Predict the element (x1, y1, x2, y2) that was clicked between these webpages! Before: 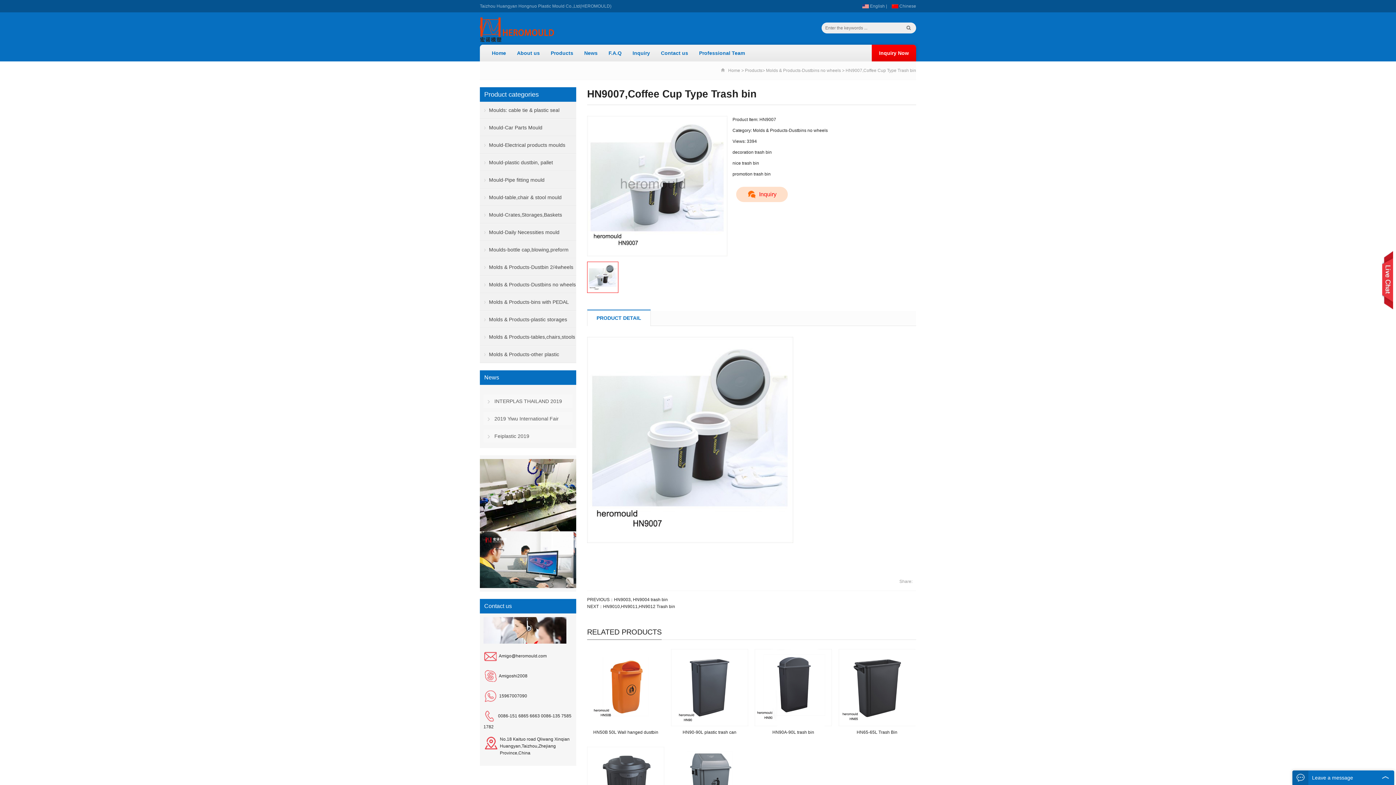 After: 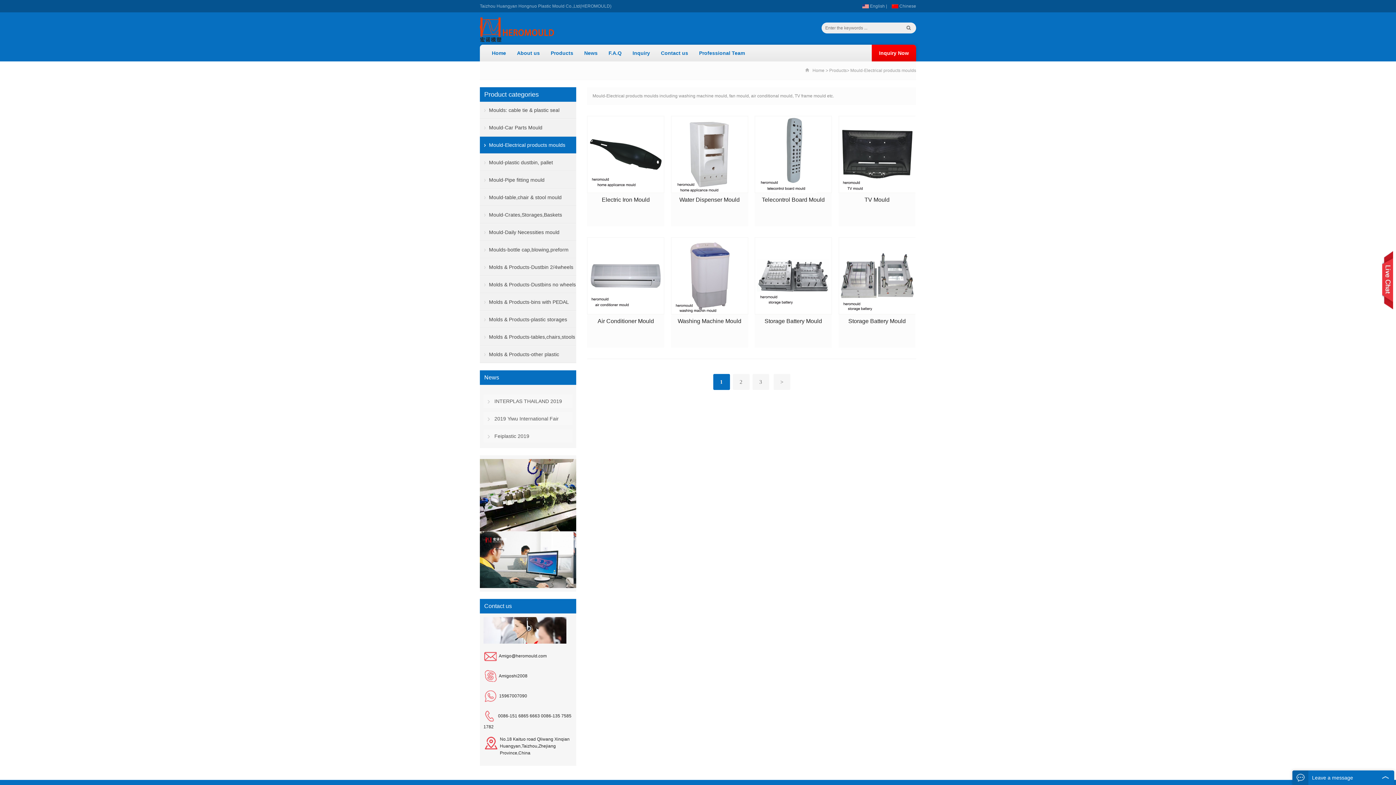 Action: bbox: (480, 136, 576, 153) label: Mould-Electrical products moulds